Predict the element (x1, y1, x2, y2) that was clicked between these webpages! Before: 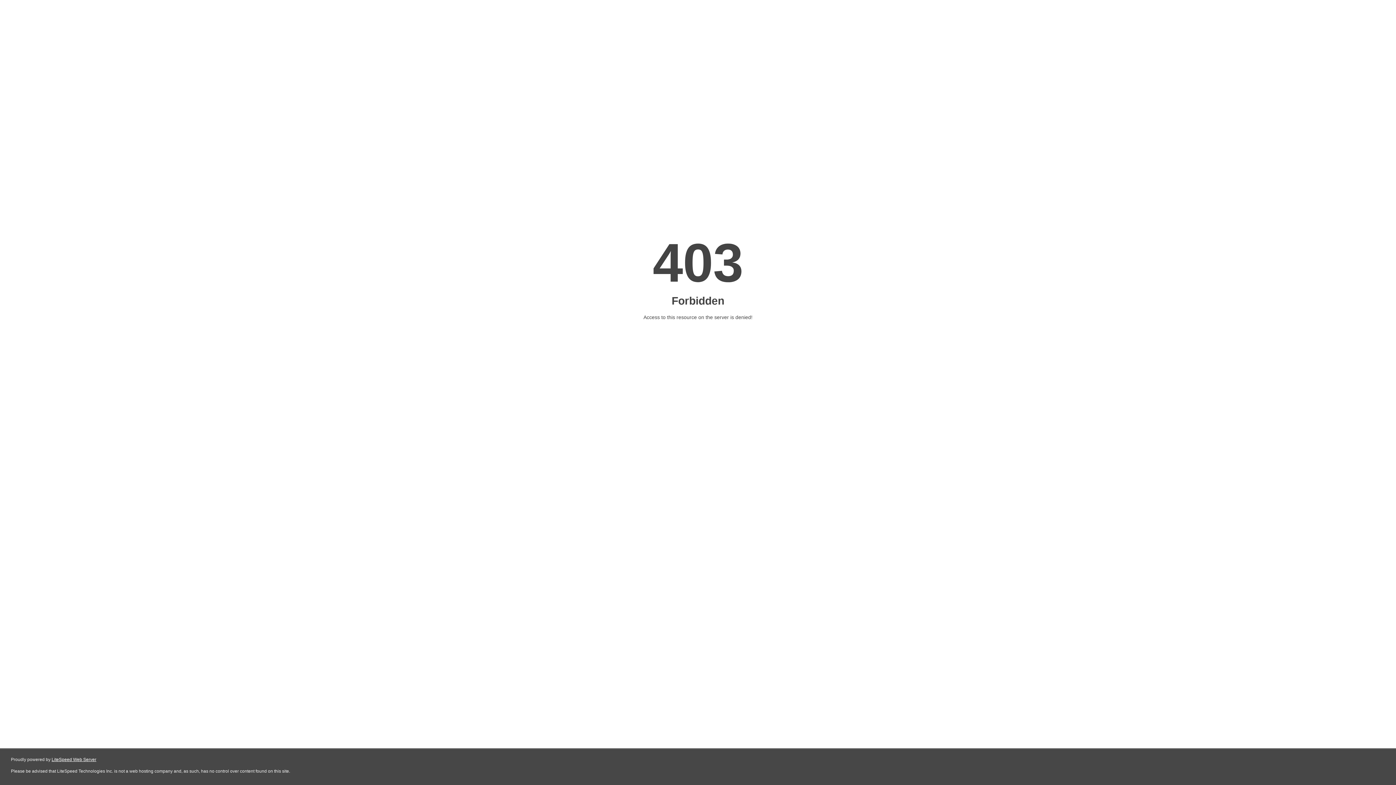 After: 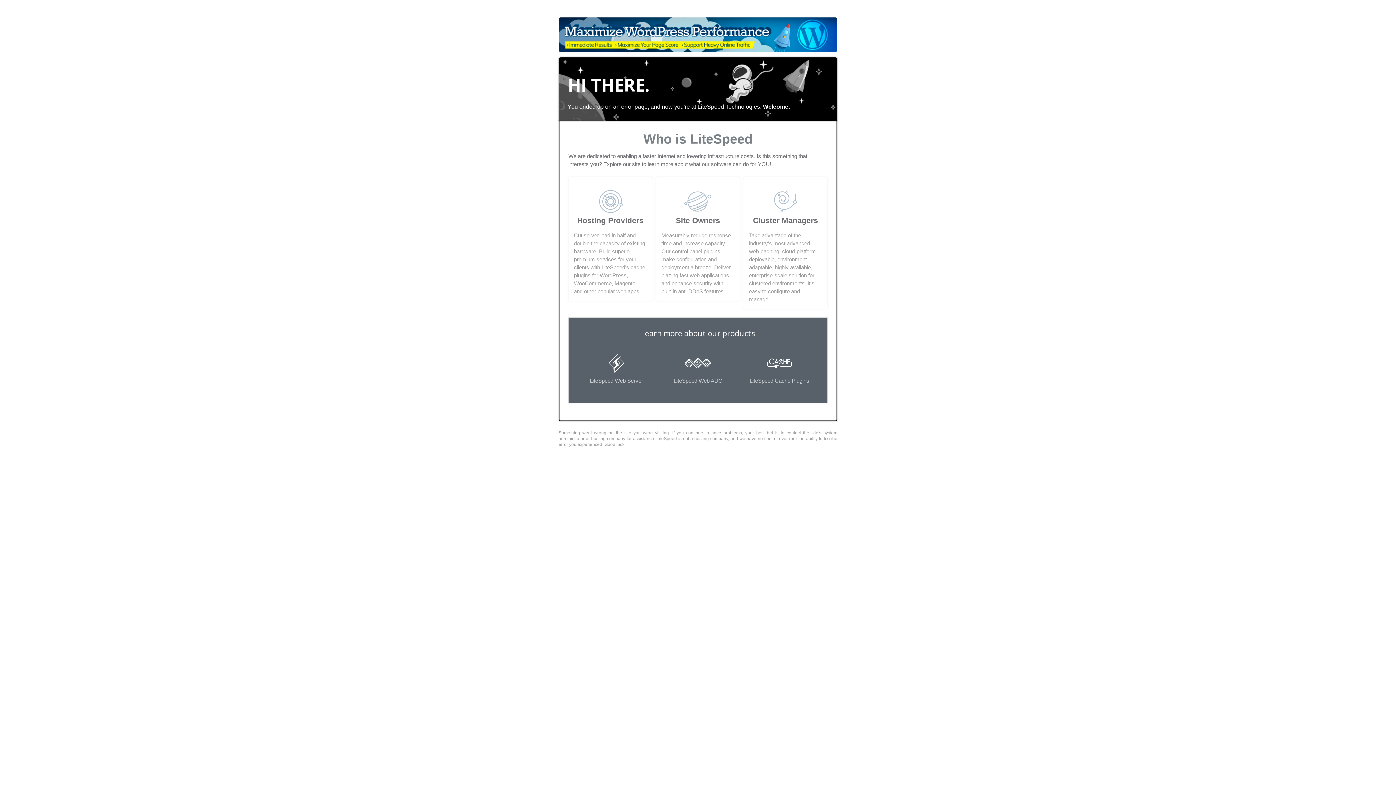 Action: bbox: (51, 757, 96, 762) label: LiteSpeed Web Server